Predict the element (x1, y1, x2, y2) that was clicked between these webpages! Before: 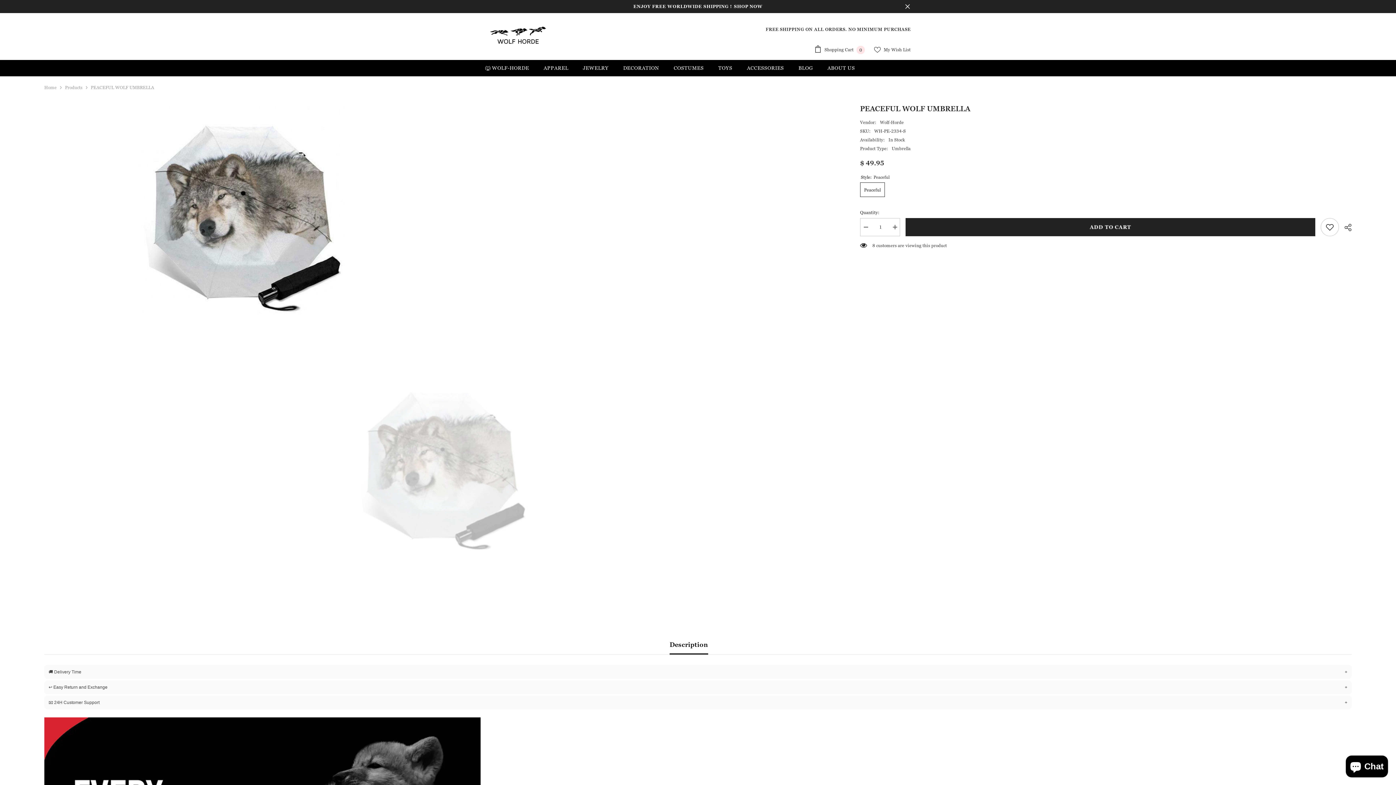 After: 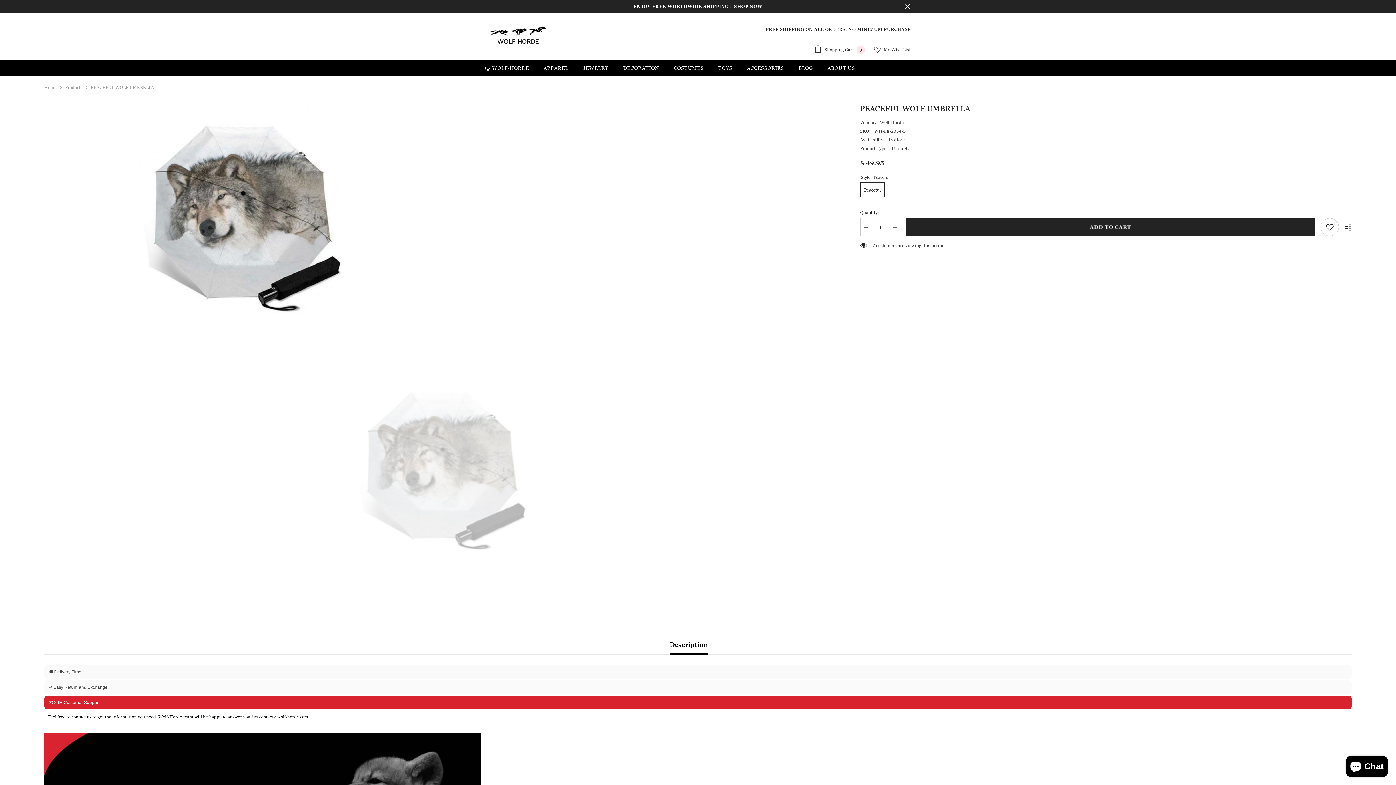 Action: label: 📧 24H Customer Support
+ bbox: (44, 696, 1352, 709)